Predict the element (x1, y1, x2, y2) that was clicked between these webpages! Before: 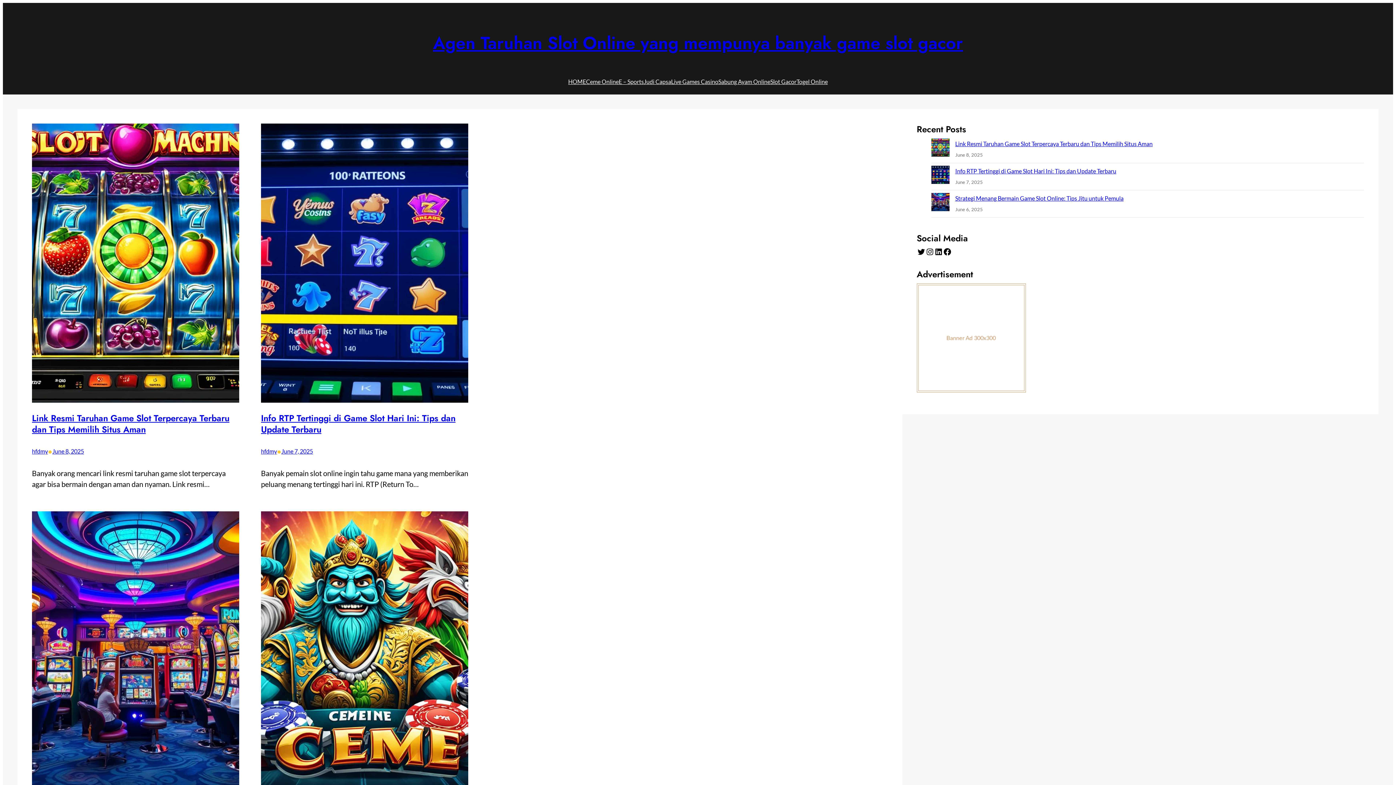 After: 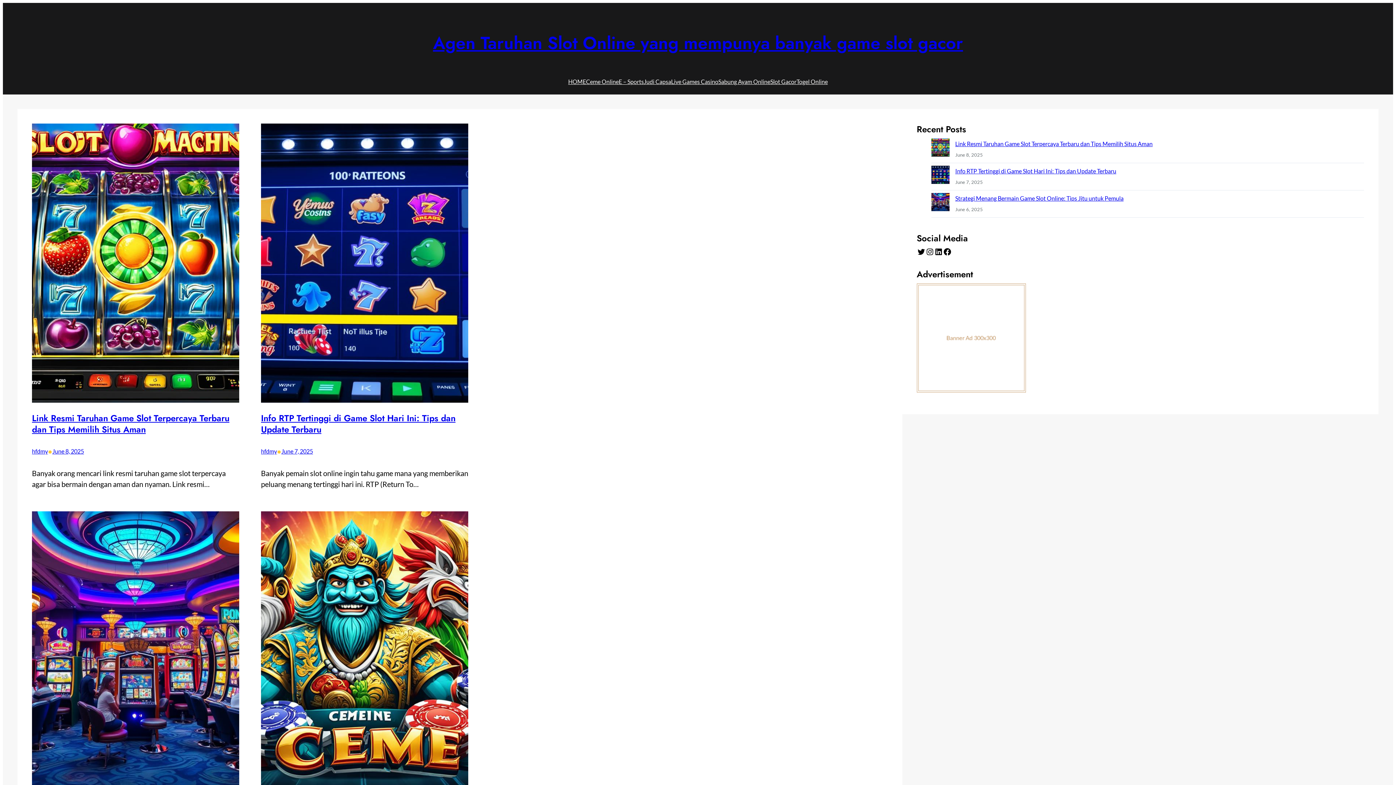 Action: bbox: (671, 76, 718, 87) label: Live Games Casino